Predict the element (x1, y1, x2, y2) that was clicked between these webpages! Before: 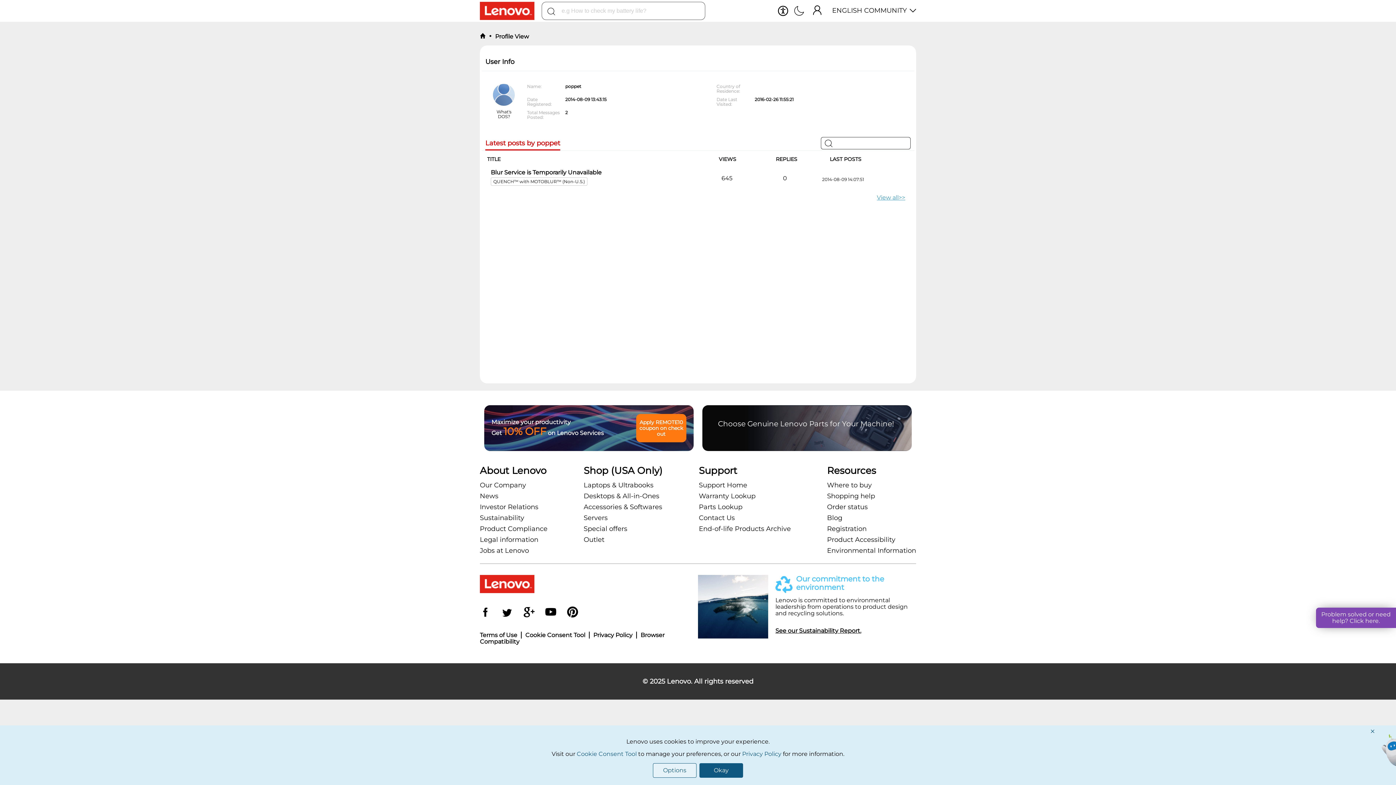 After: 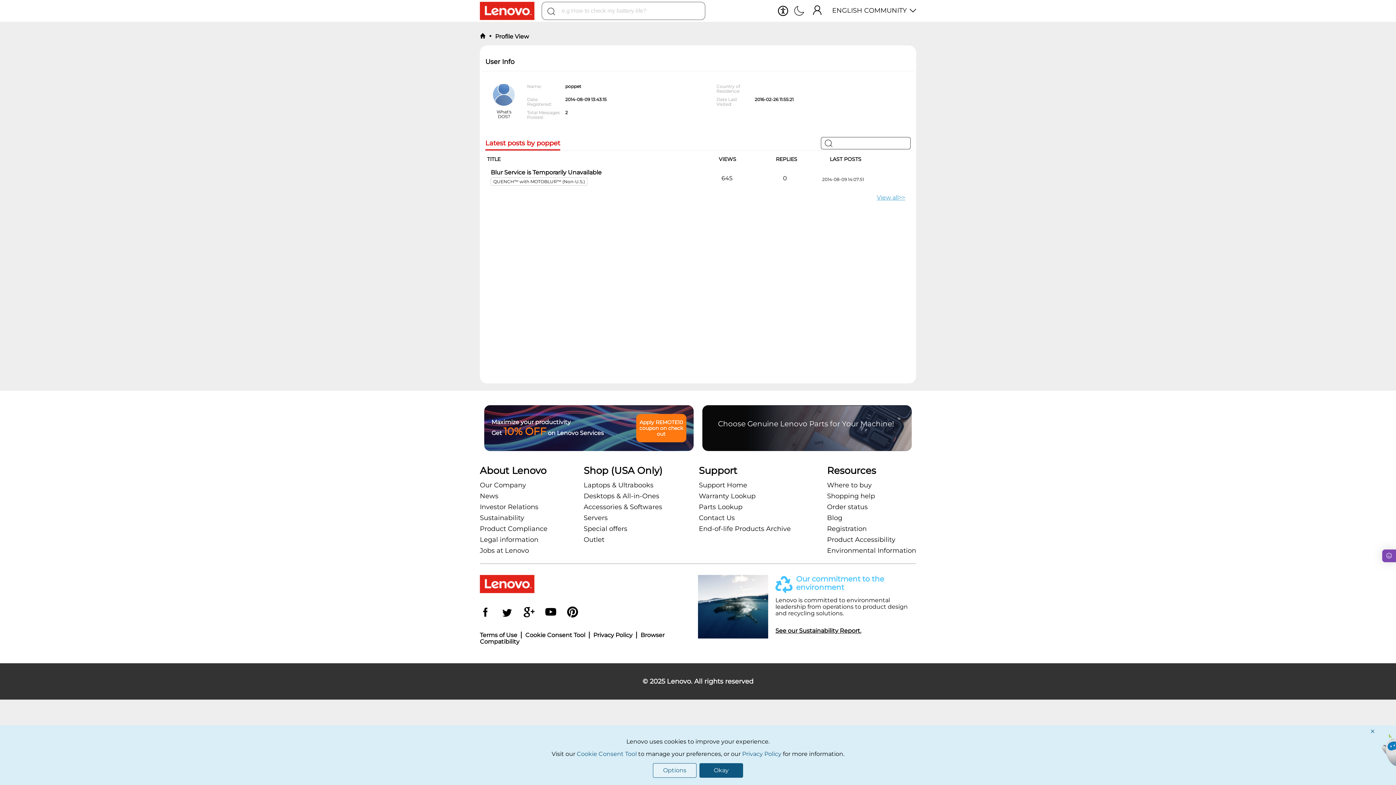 Action: bbox: (583, 514, 607, 522) label: Servers